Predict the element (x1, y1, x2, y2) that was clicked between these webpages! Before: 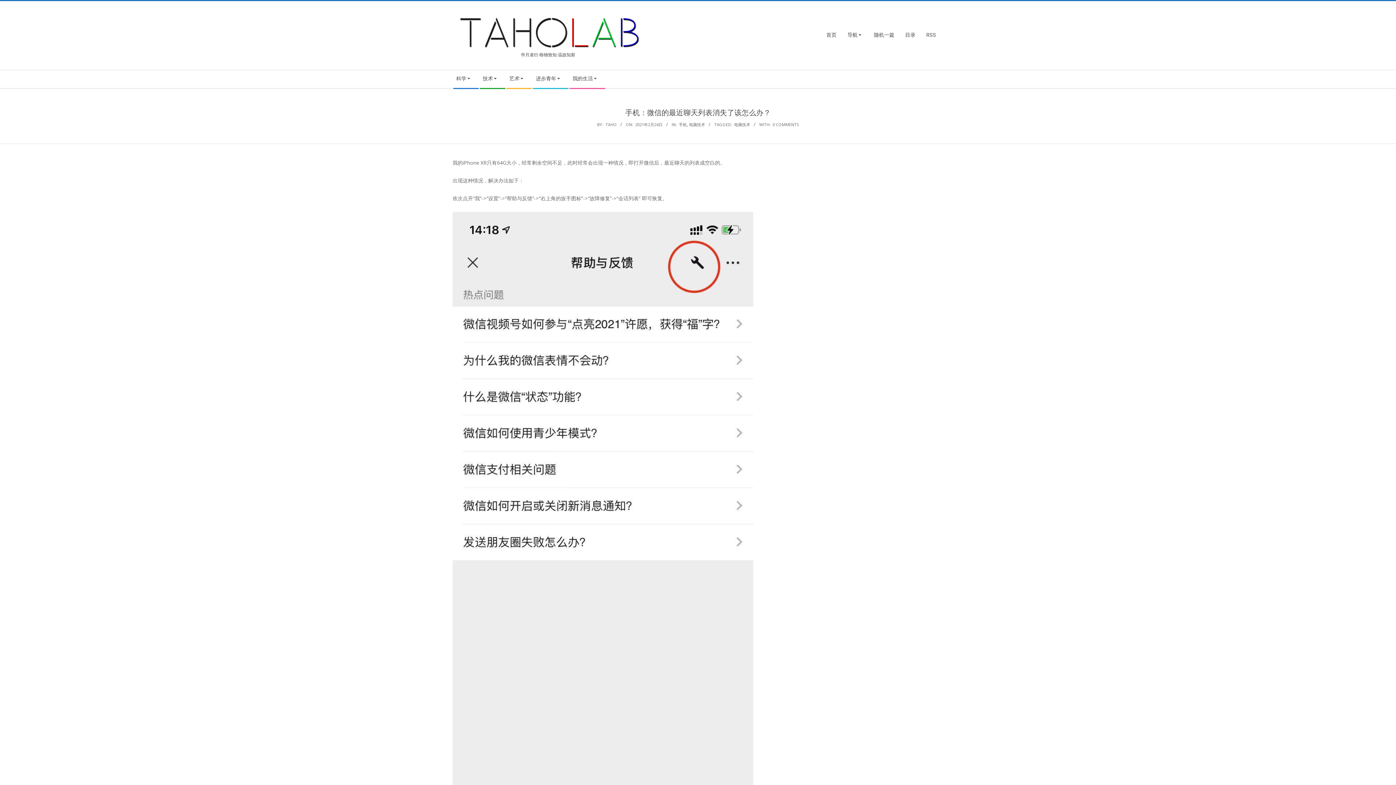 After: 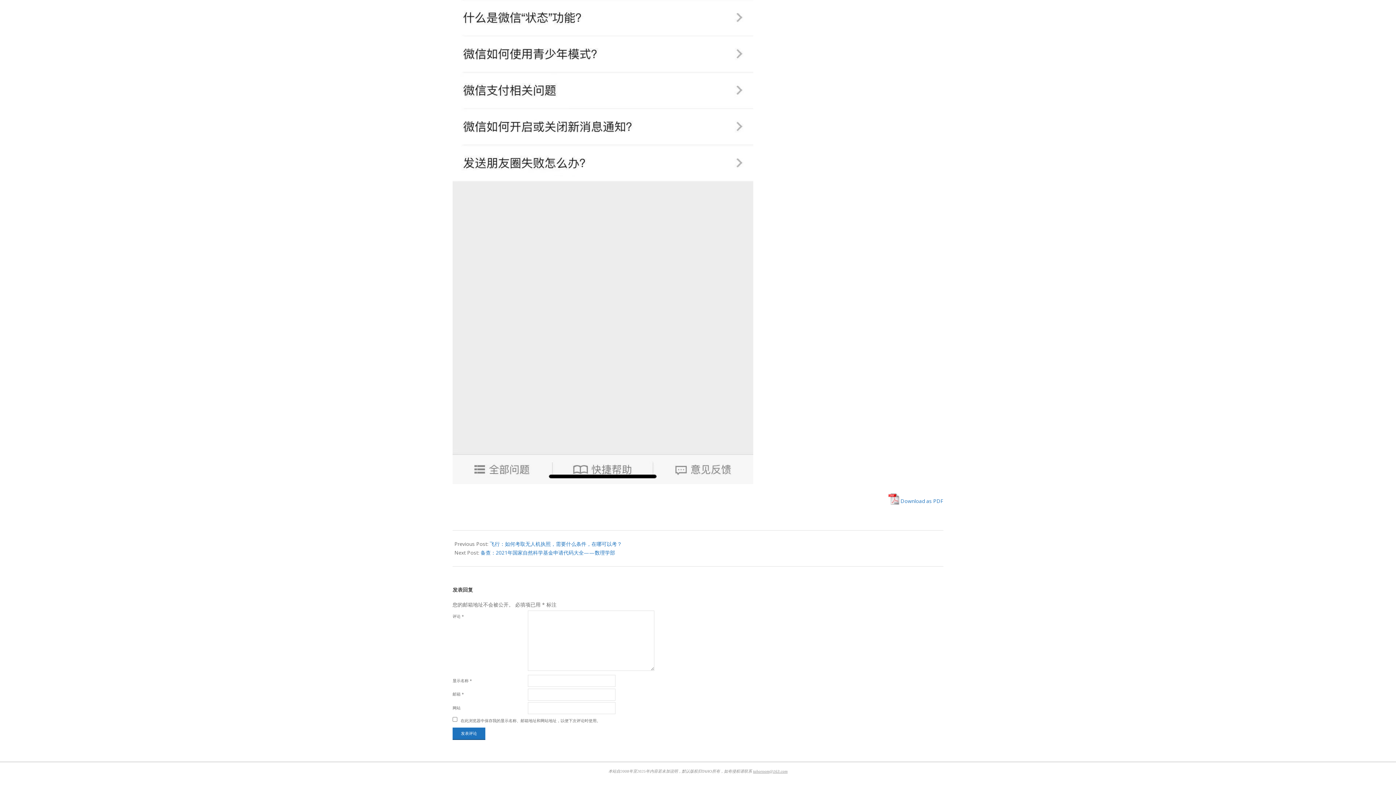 Action: bbox: (772, 121, 799, 127) label: 0 COMMENTS